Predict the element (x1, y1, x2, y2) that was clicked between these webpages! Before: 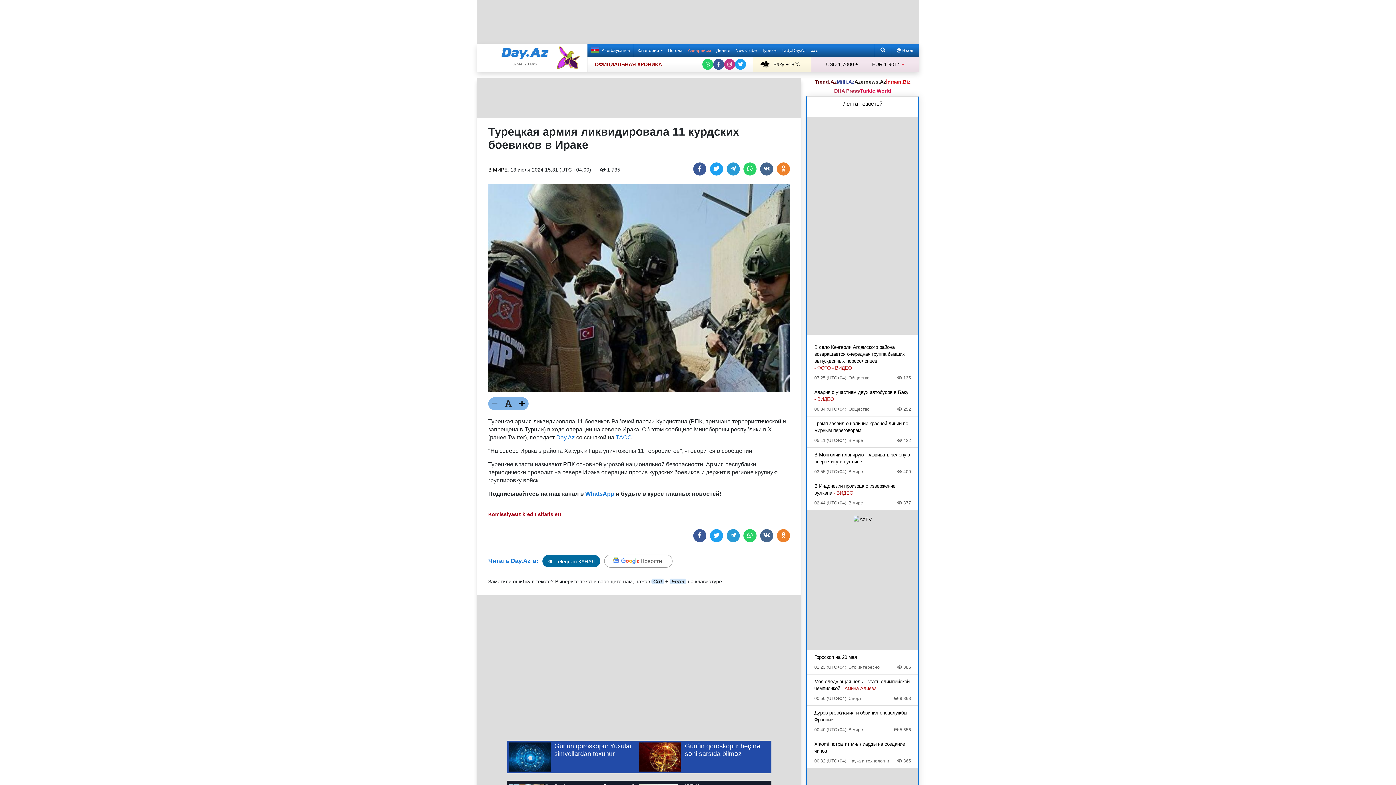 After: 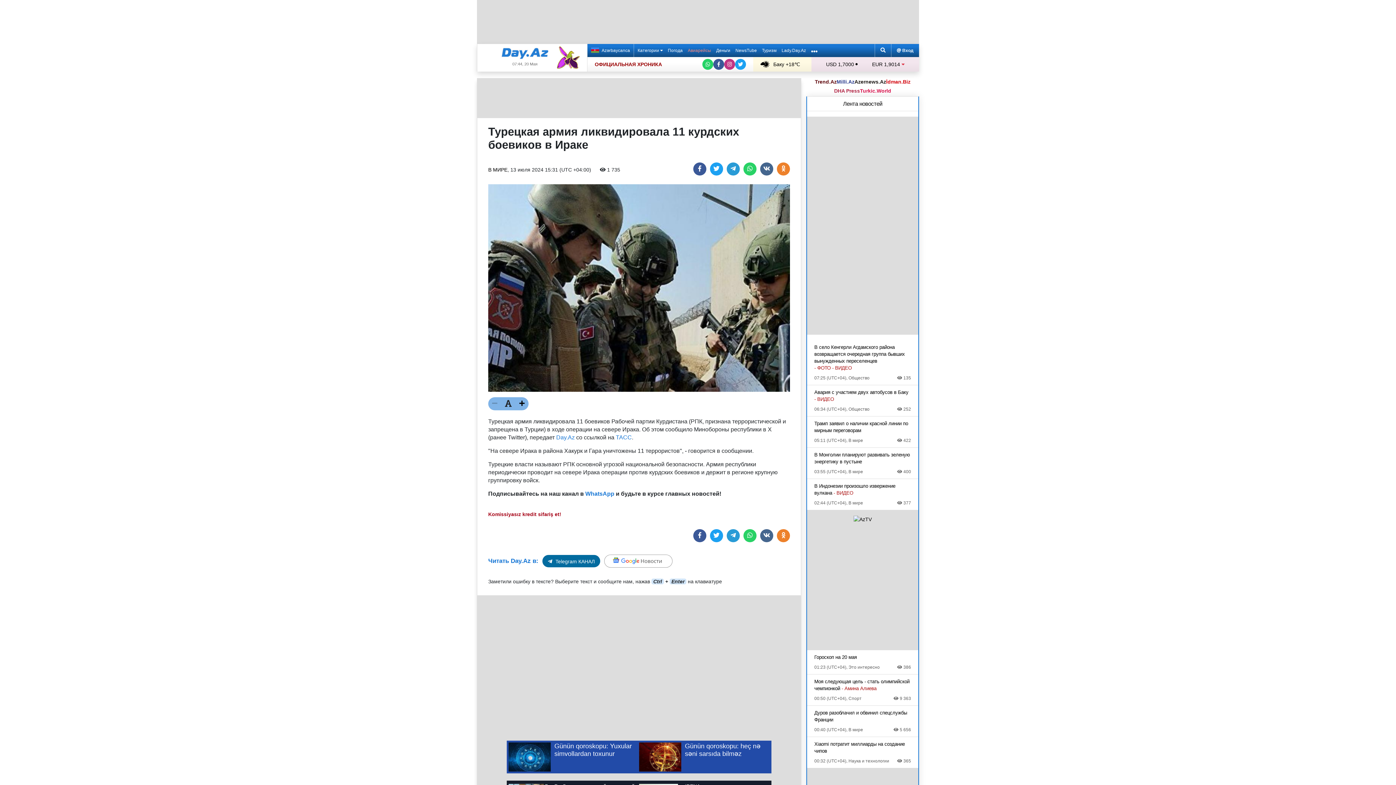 Action: label: Komissiyasız kredit sifariş et! bbox: (488, 510, 561, 518)